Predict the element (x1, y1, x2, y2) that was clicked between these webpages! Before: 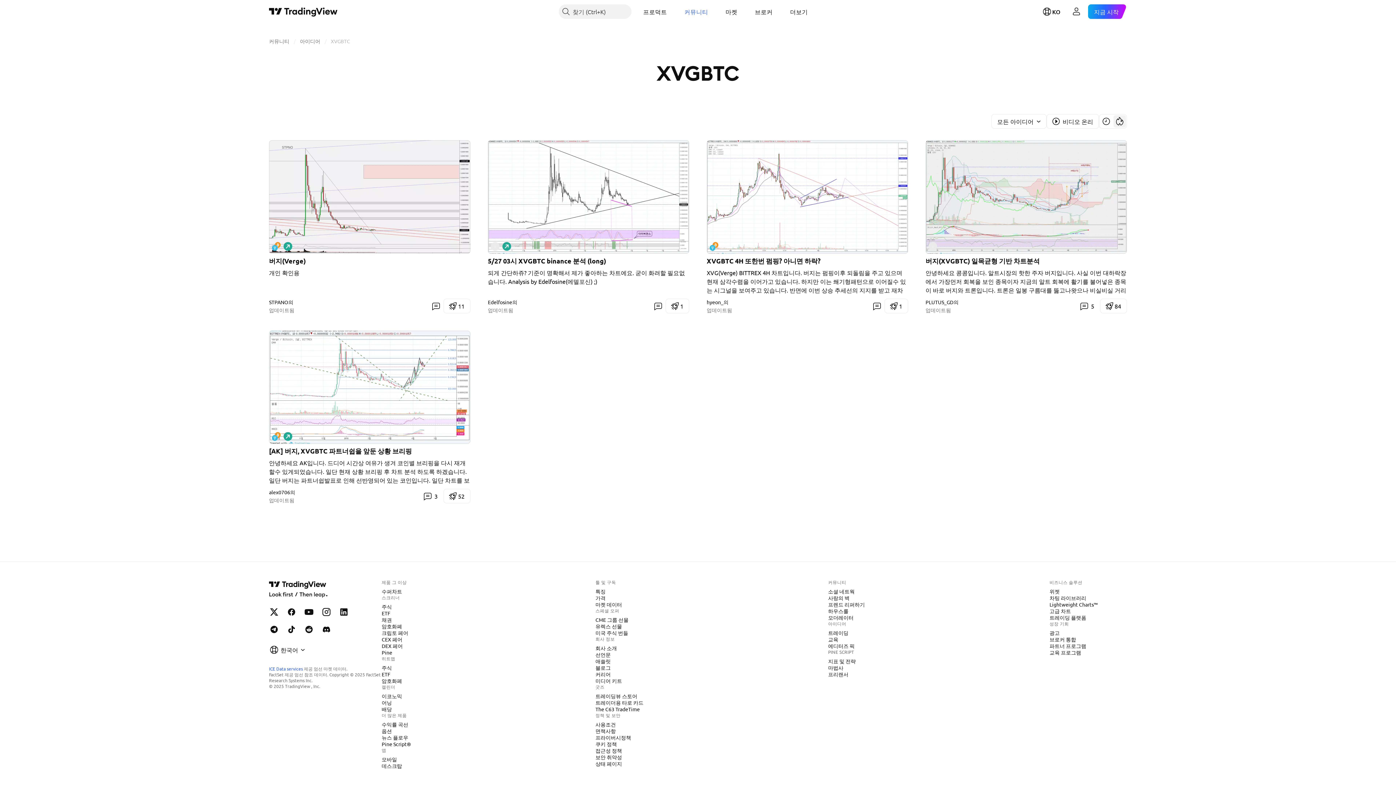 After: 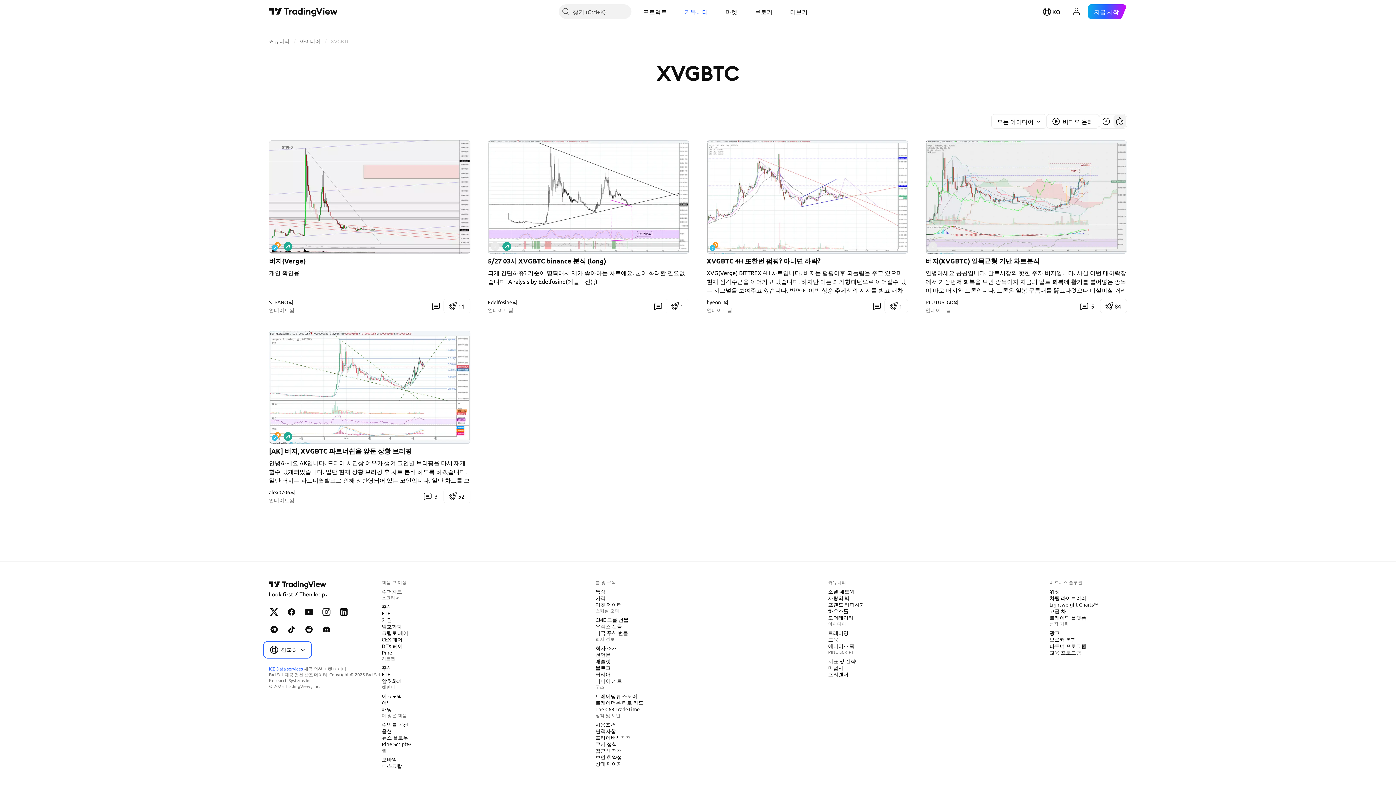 Action: label: 한국어 bbox: (264, 643, 310, 657)